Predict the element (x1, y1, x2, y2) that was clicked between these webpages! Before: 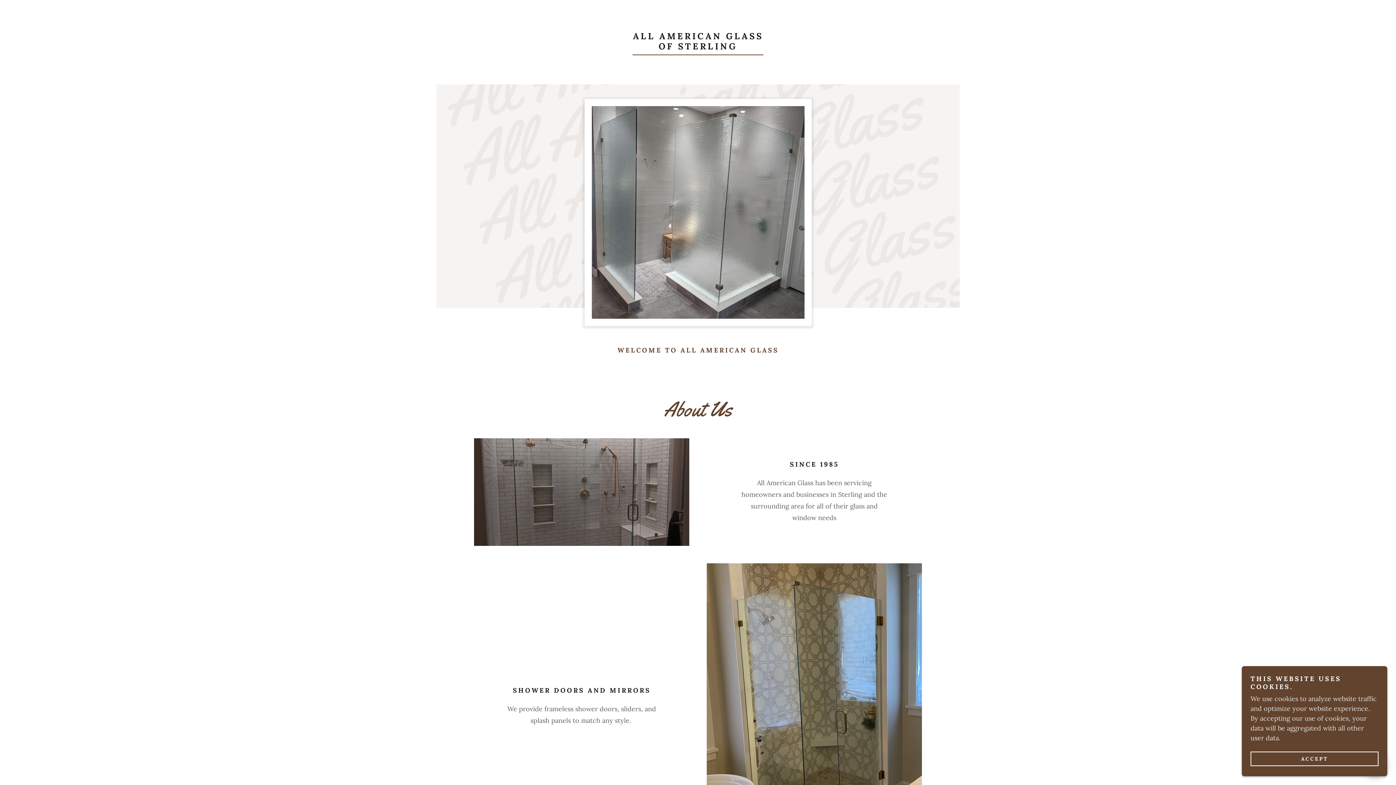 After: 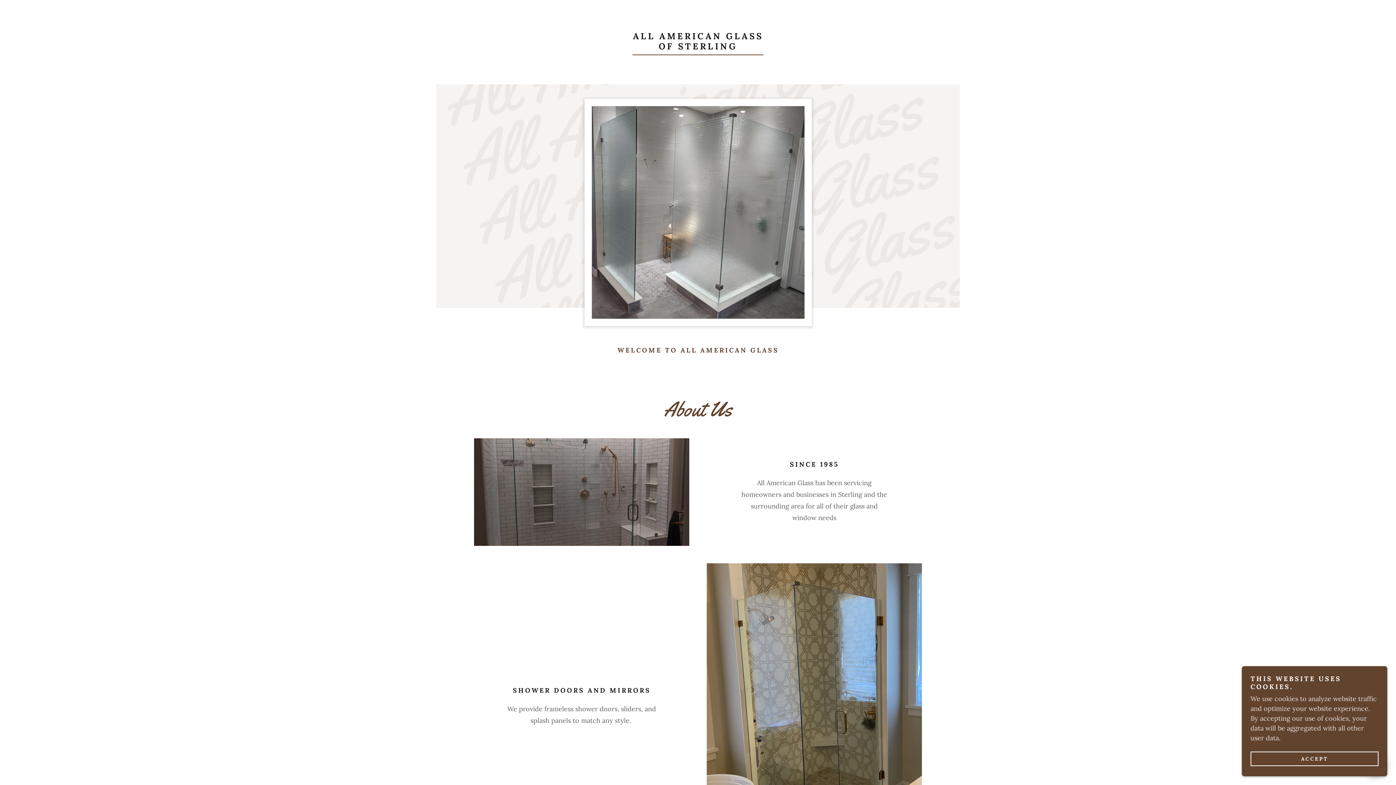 Action: label: ALL AMERICAN GLASS
OF STERLING bbox: (632, 42, 763, 51)